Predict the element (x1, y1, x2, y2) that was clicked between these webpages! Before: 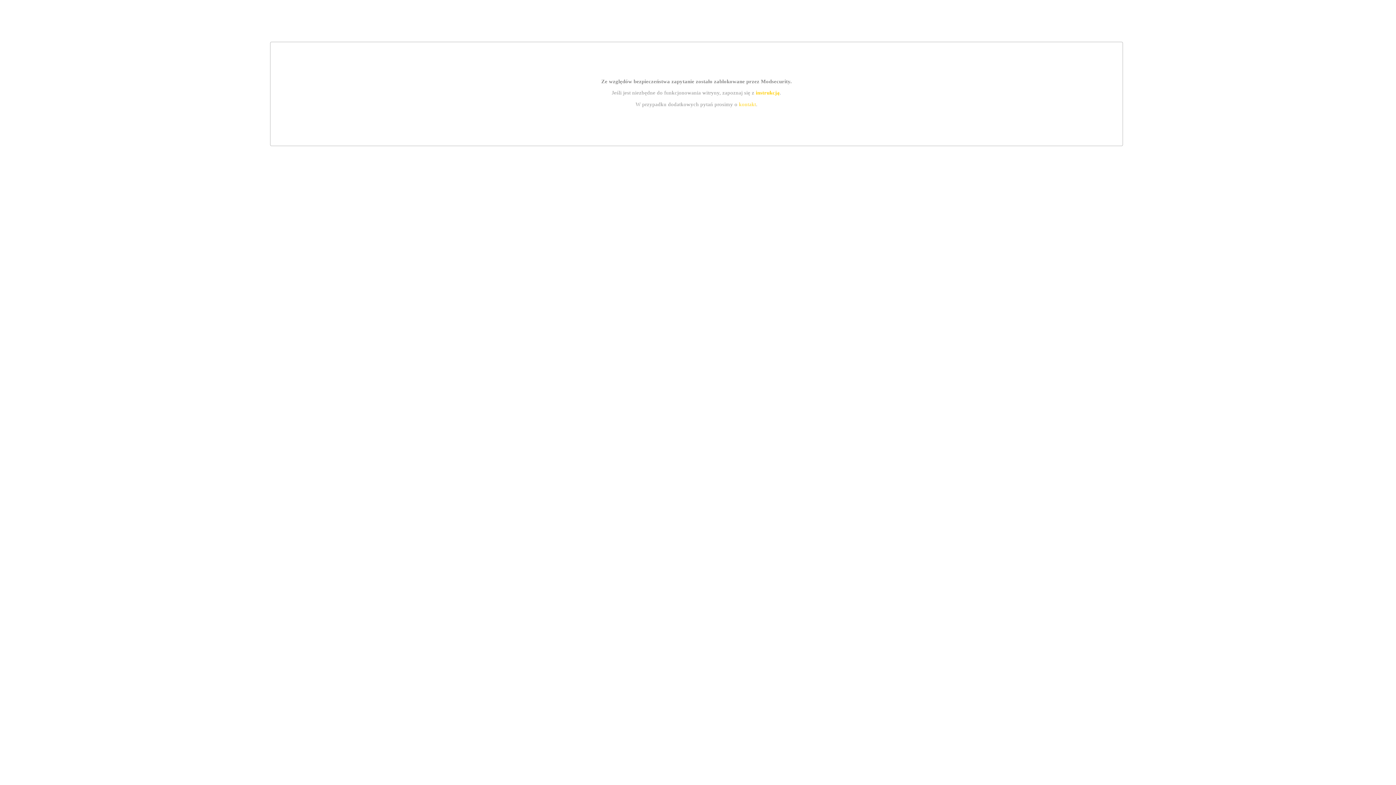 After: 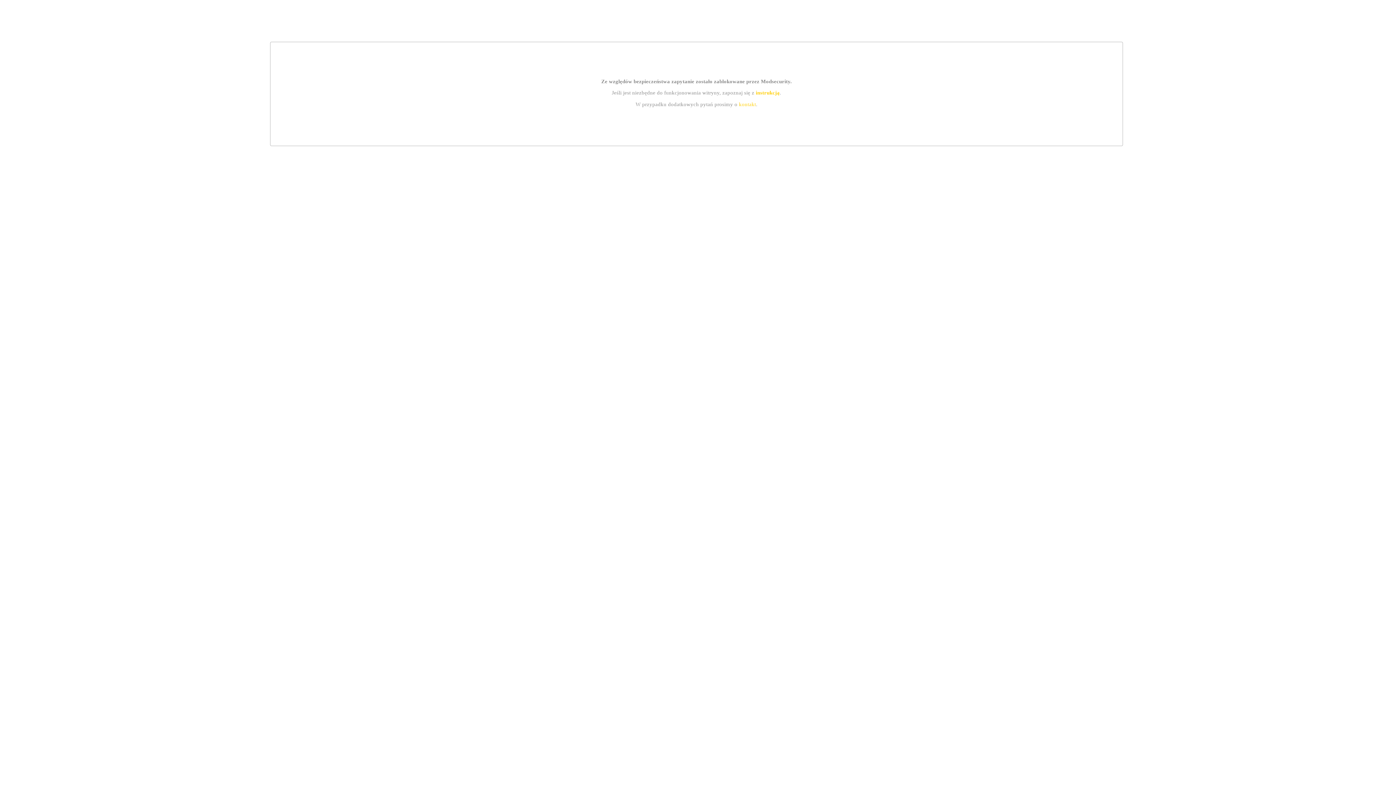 Action: label: instrukcją bbox: (755, 89, 779, 95)